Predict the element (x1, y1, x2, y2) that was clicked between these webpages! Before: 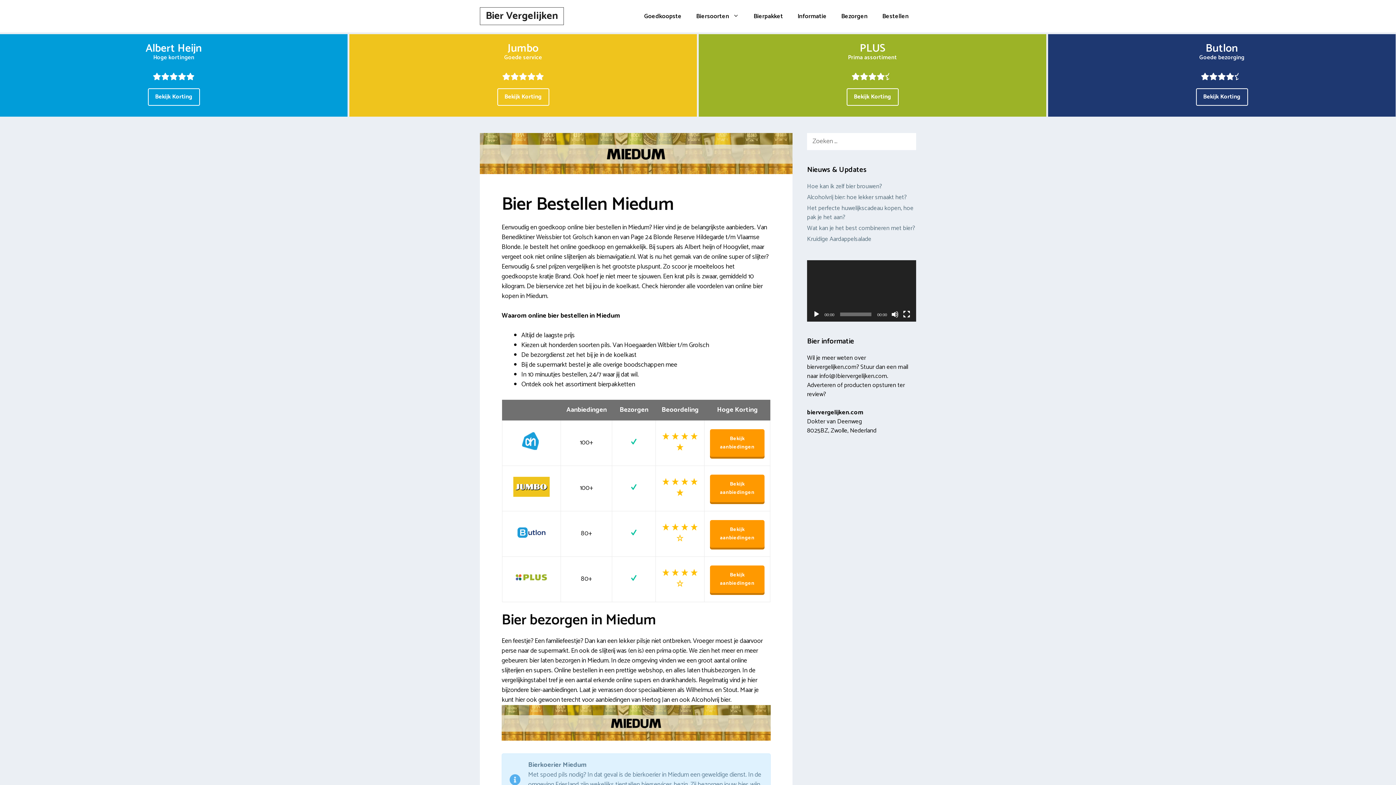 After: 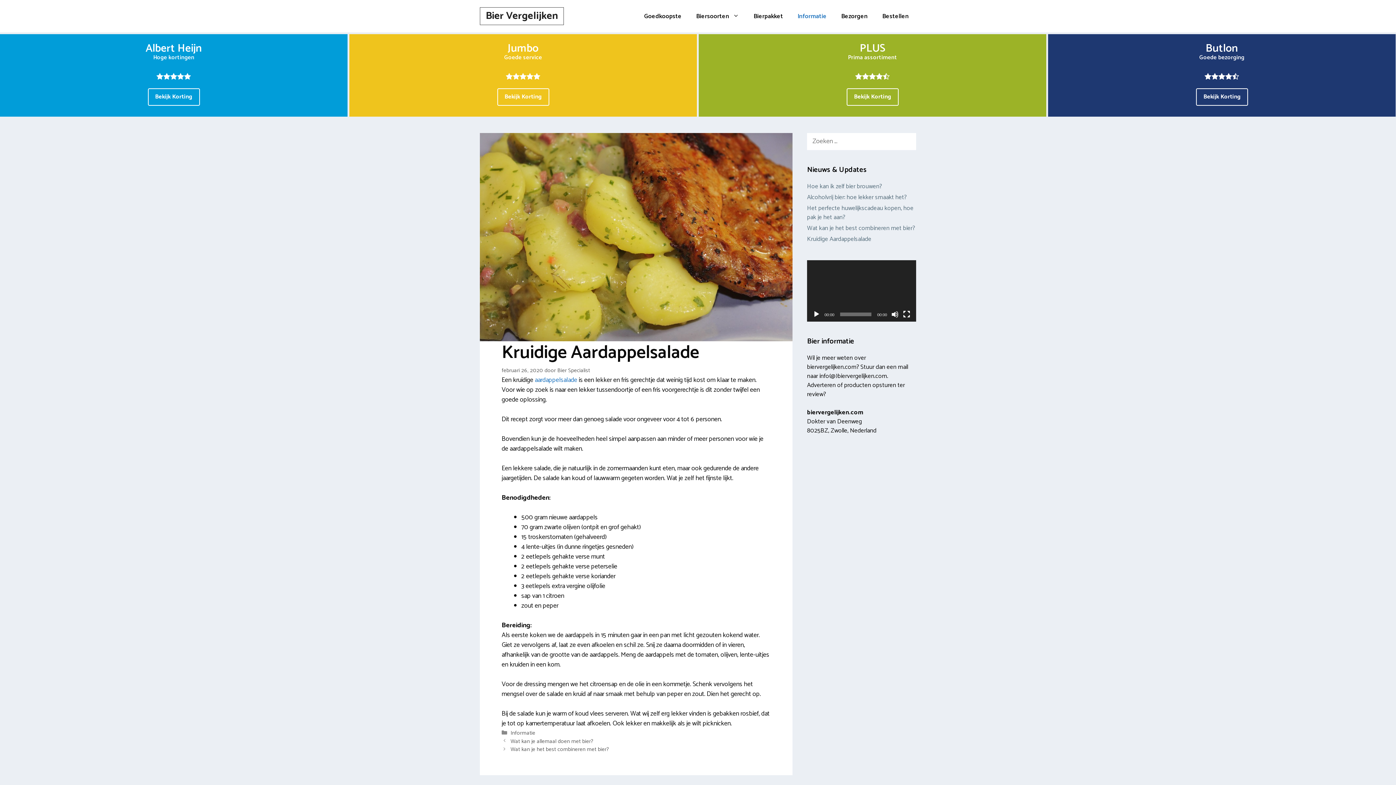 Action: bbox: (807, 234, 871, 244) label: Kruidige Aardappelsalade